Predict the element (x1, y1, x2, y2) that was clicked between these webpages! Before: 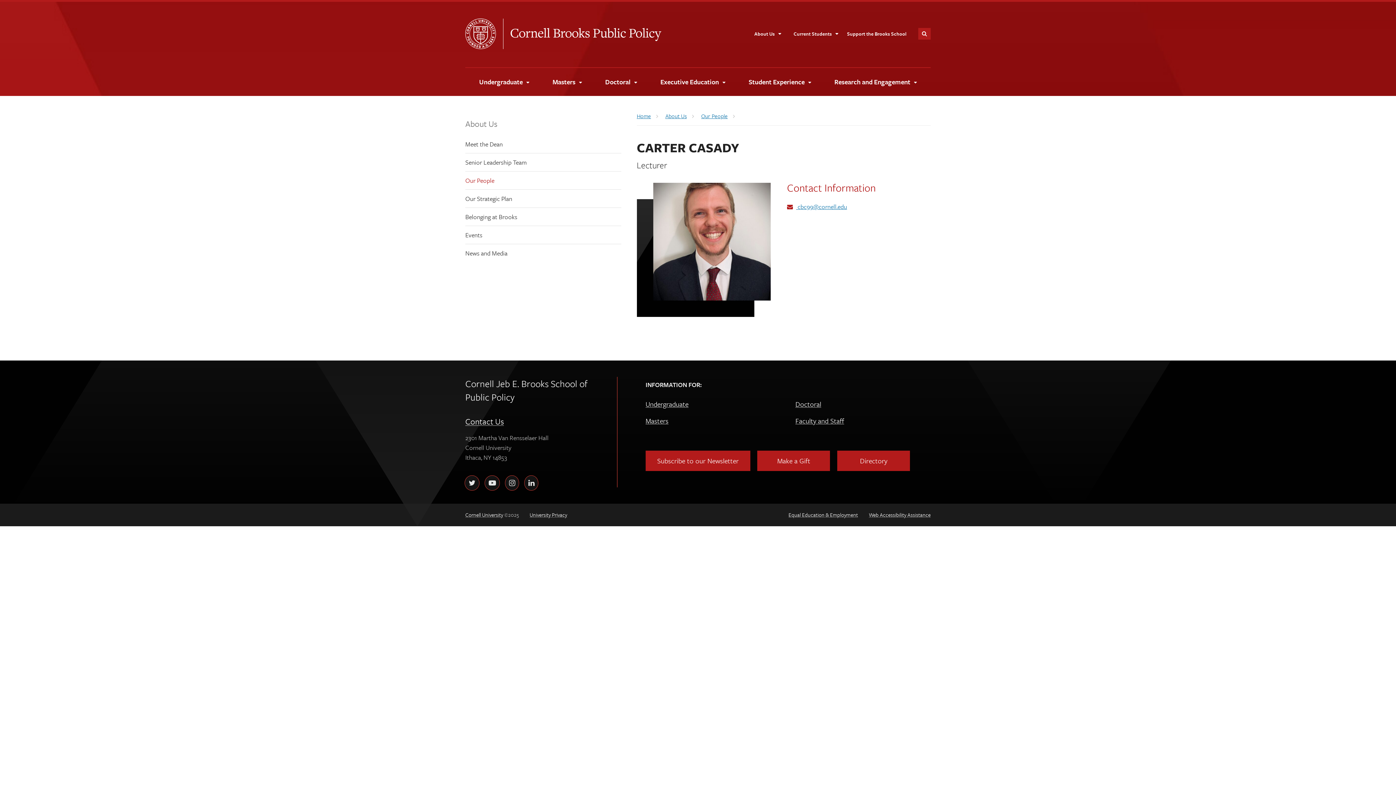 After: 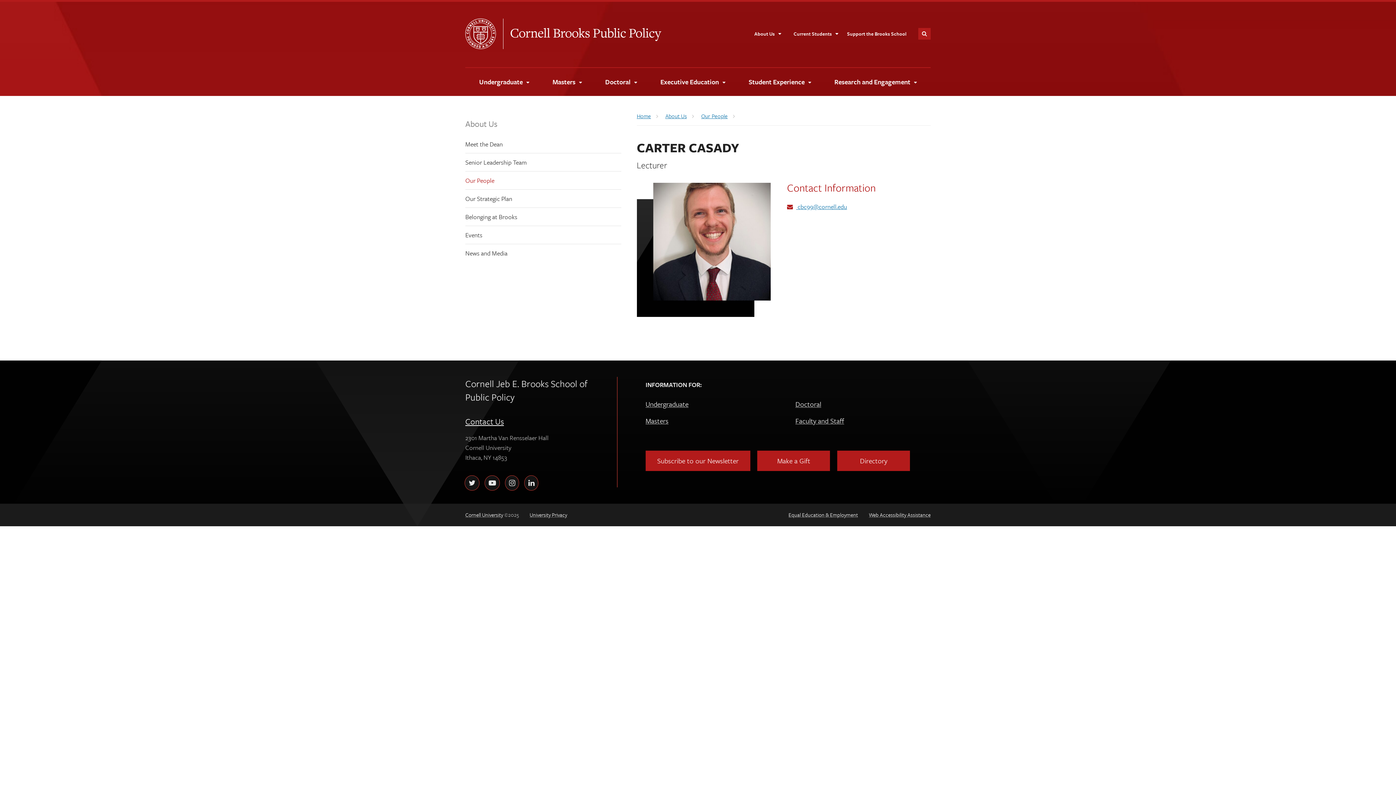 Action: label: Contact Us bbox: (465, 415, 504, 427)